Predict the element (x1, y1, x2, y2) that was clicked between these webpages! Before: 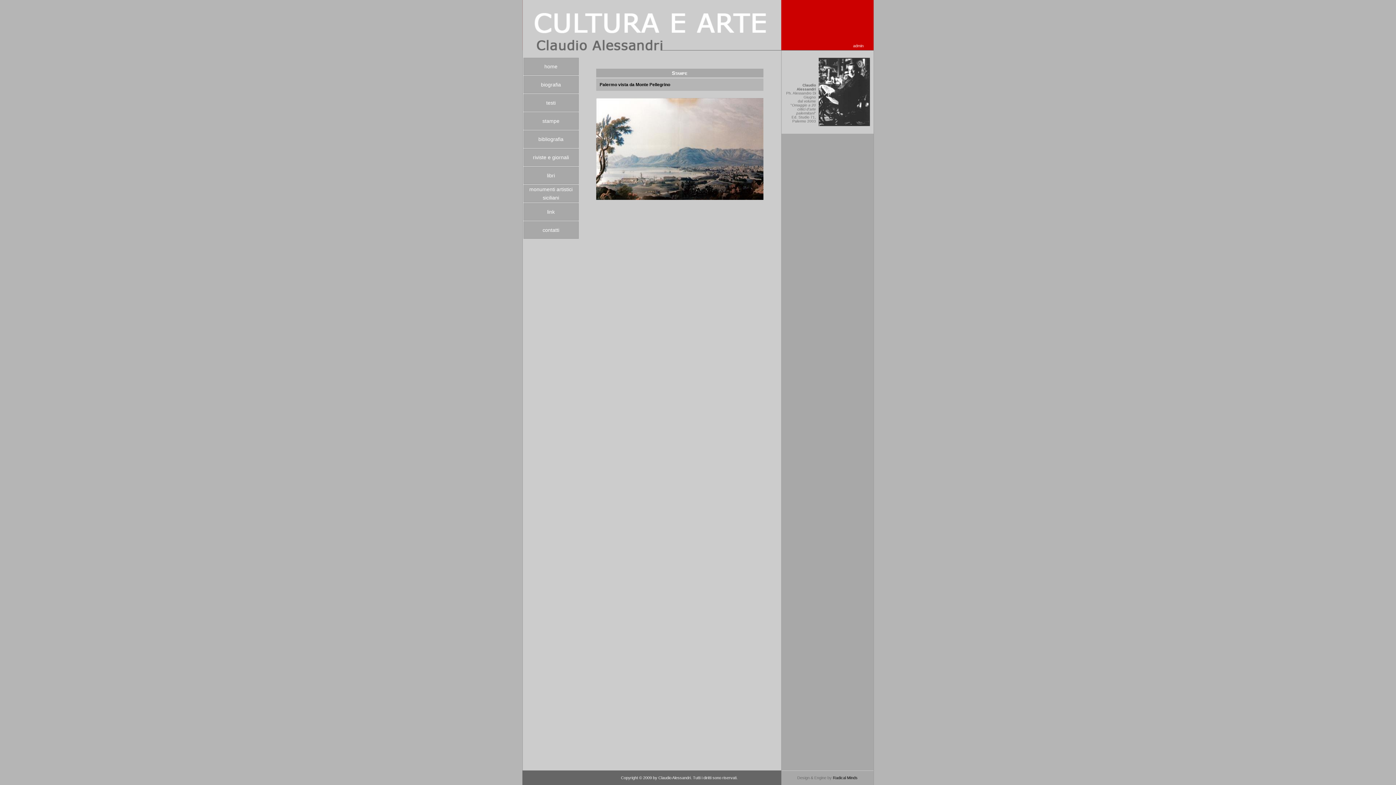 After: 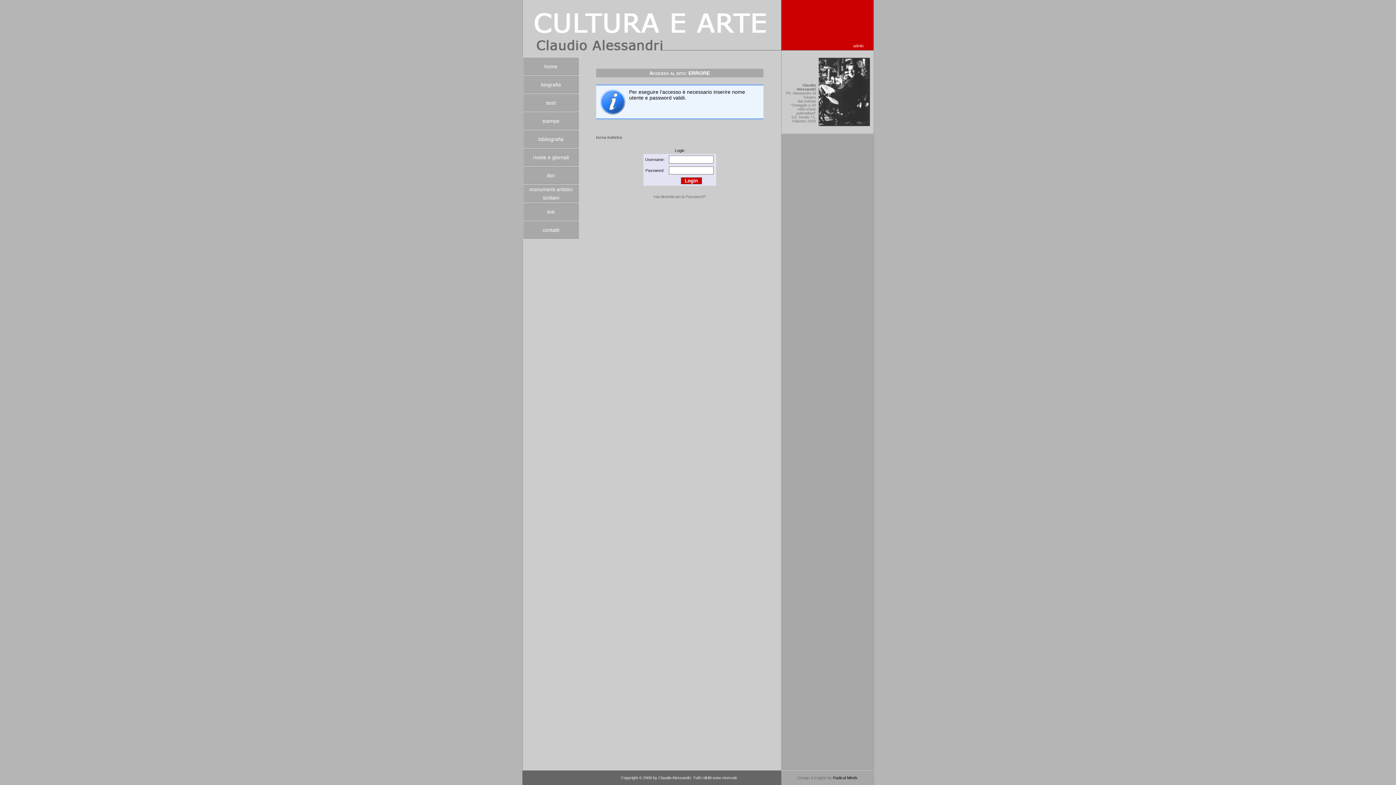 Action: label: admin bbox: (853, 43, 863, 48)